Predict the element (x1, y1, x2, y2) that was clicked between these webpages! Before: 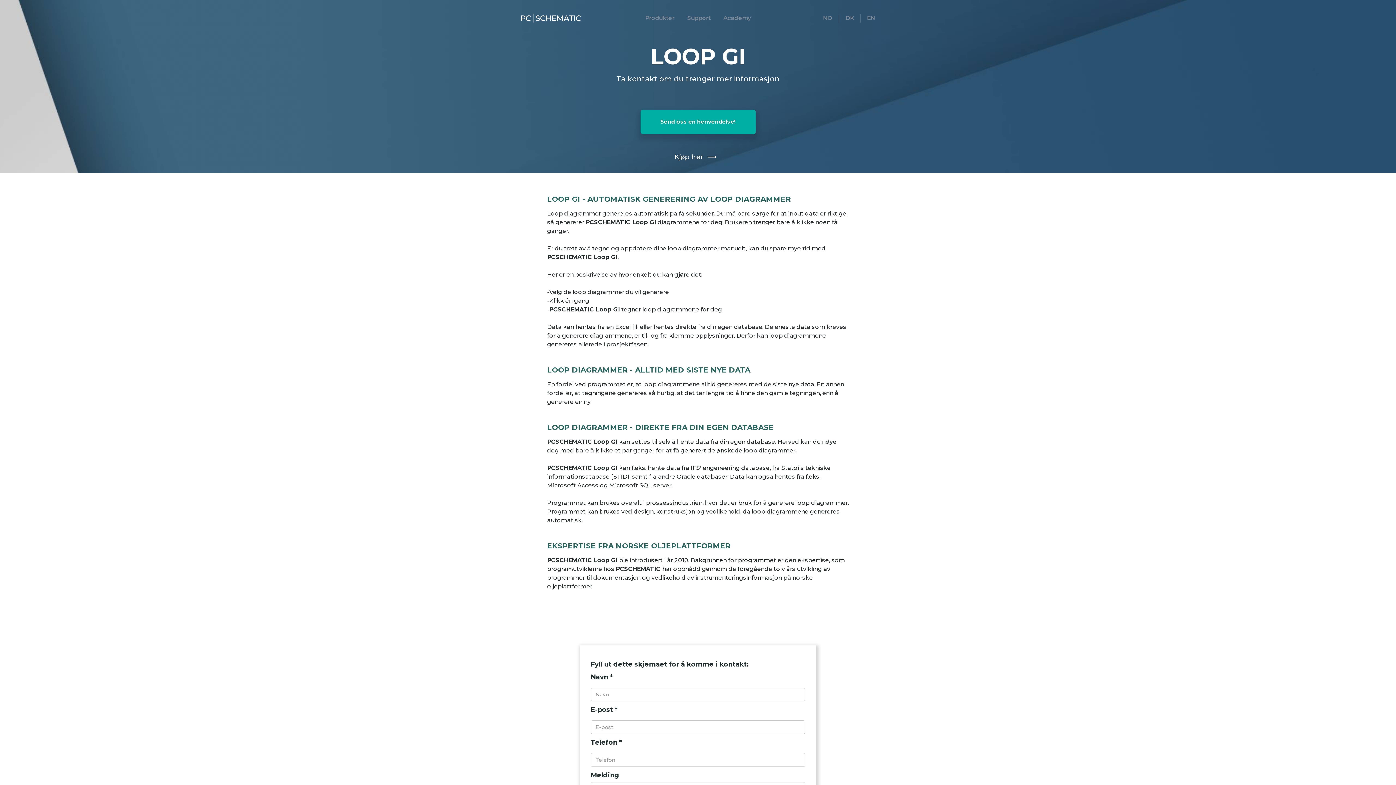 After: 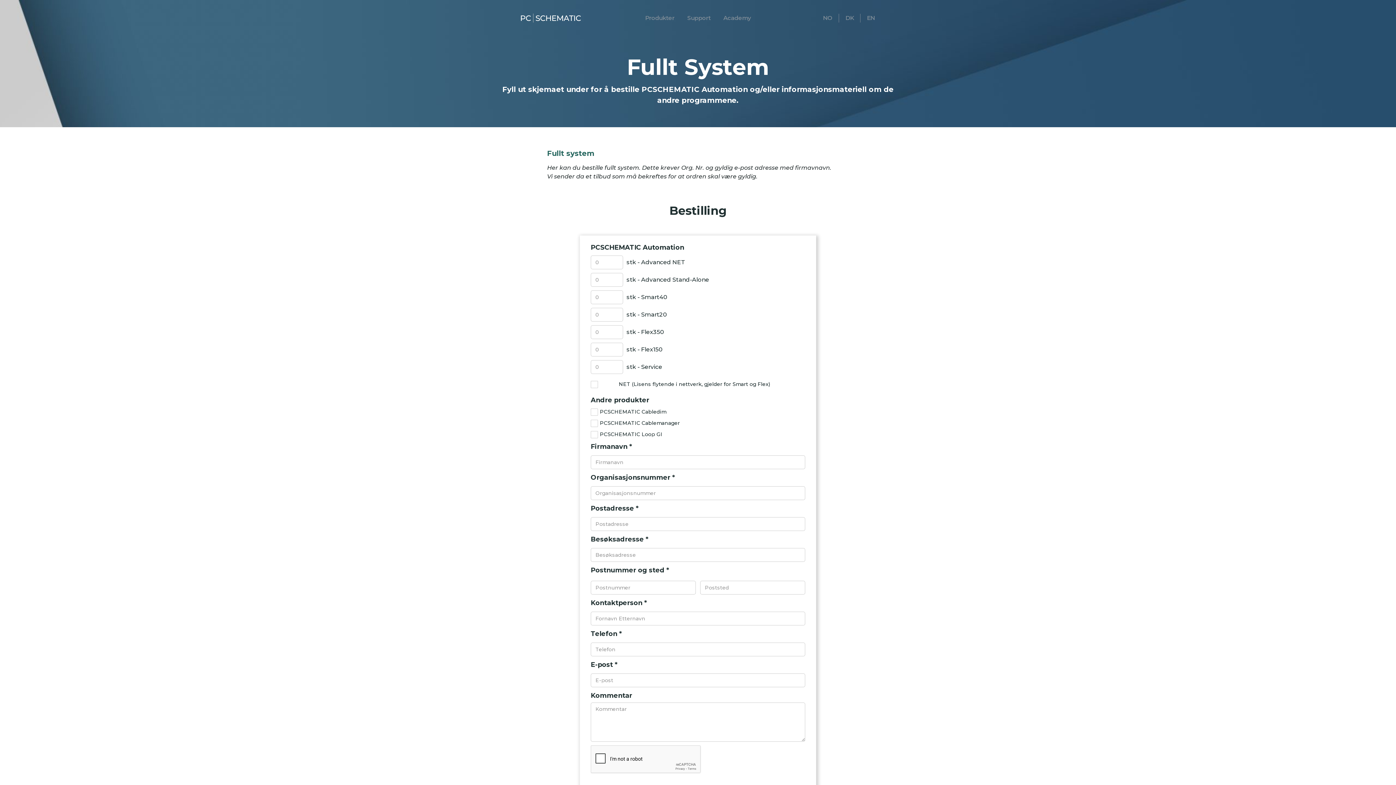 Action: bbox: (674, 148, 721, 165) label: Kjøp her